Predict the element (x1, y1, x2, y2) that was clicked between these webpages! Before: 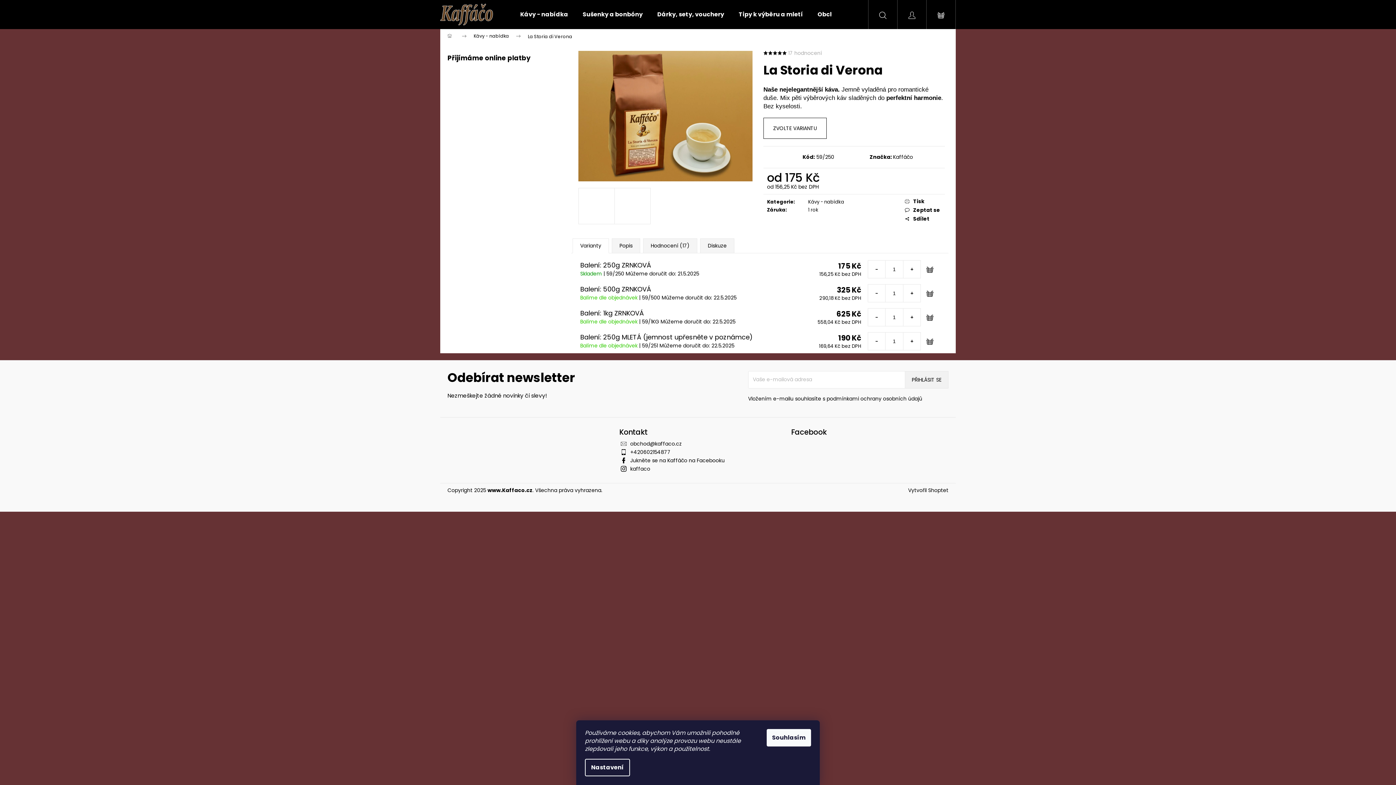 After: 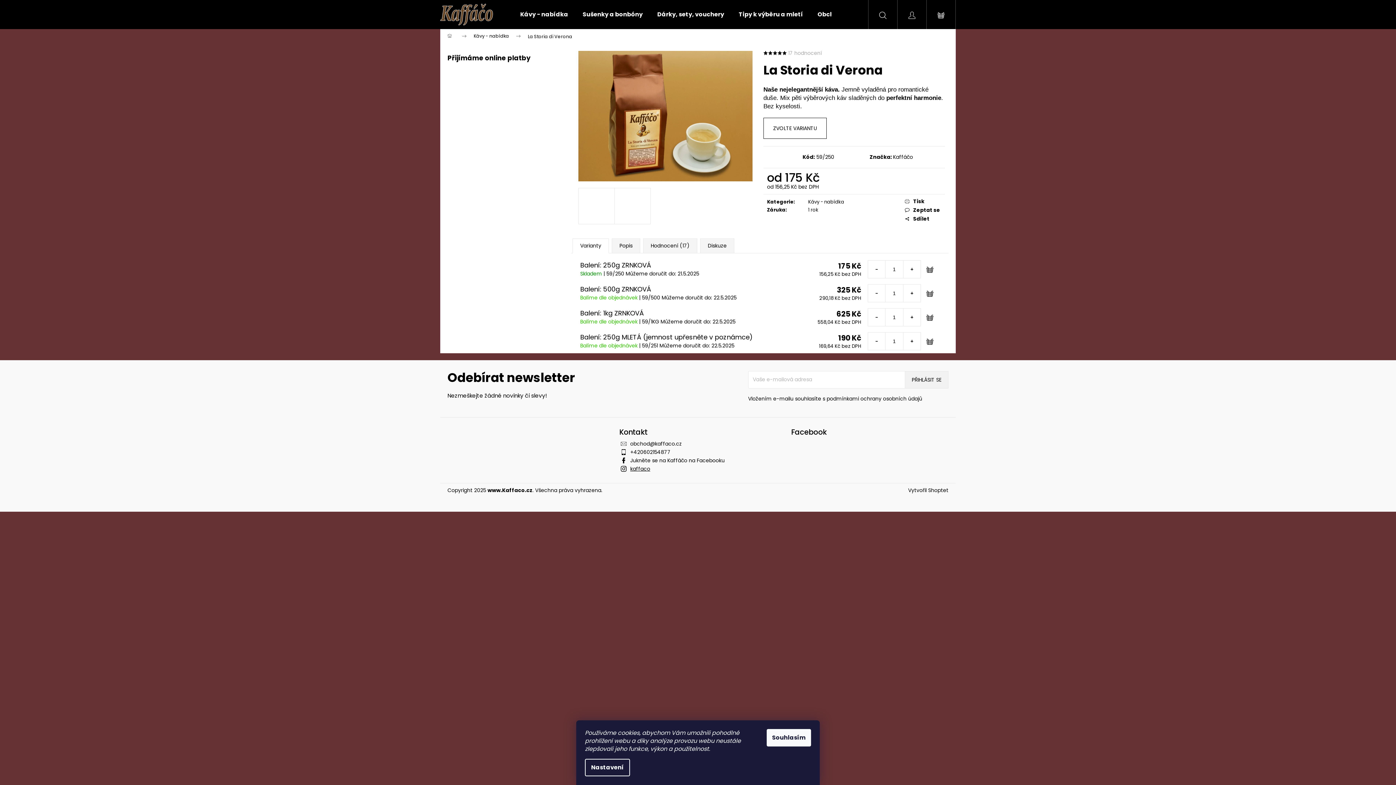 Action: bbox: (630, 465, 650, 472) label: kaffaco